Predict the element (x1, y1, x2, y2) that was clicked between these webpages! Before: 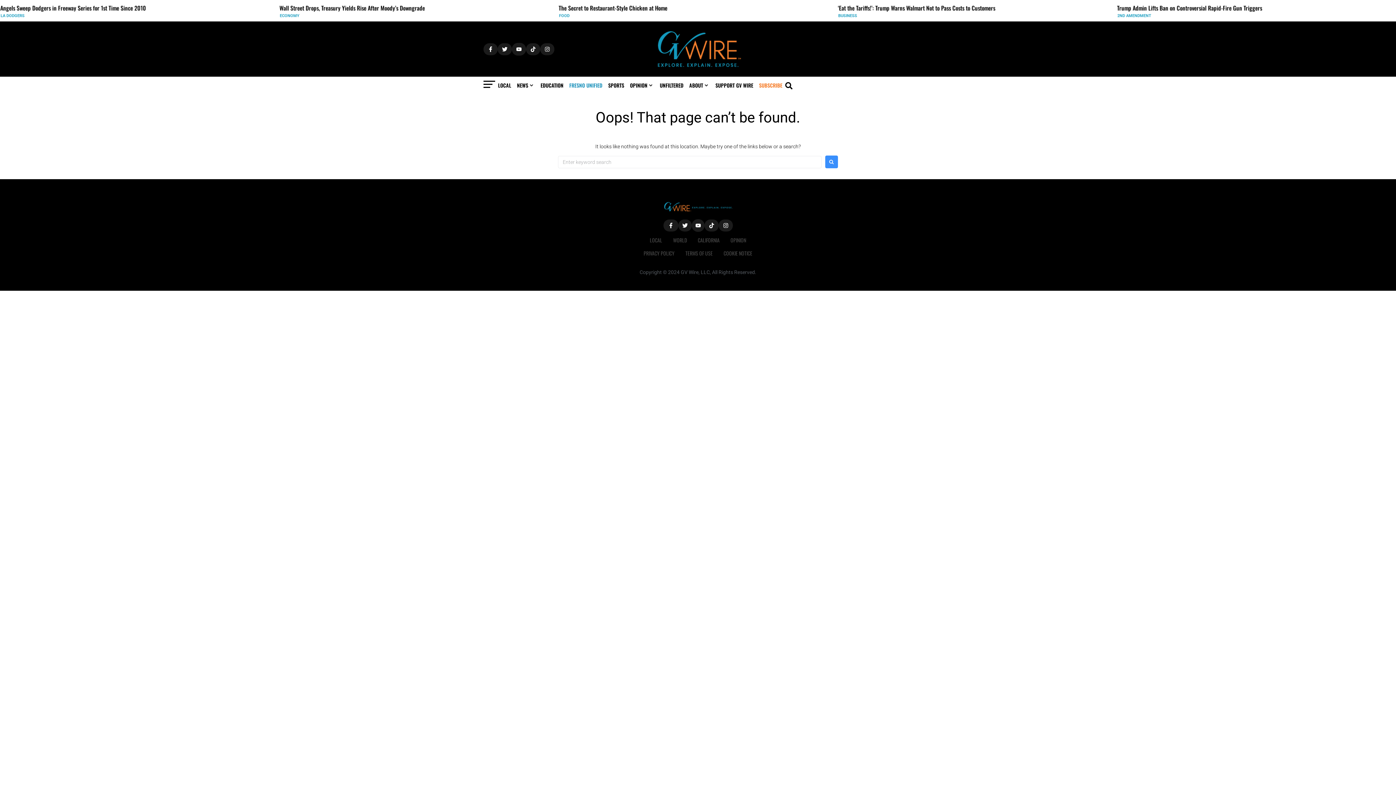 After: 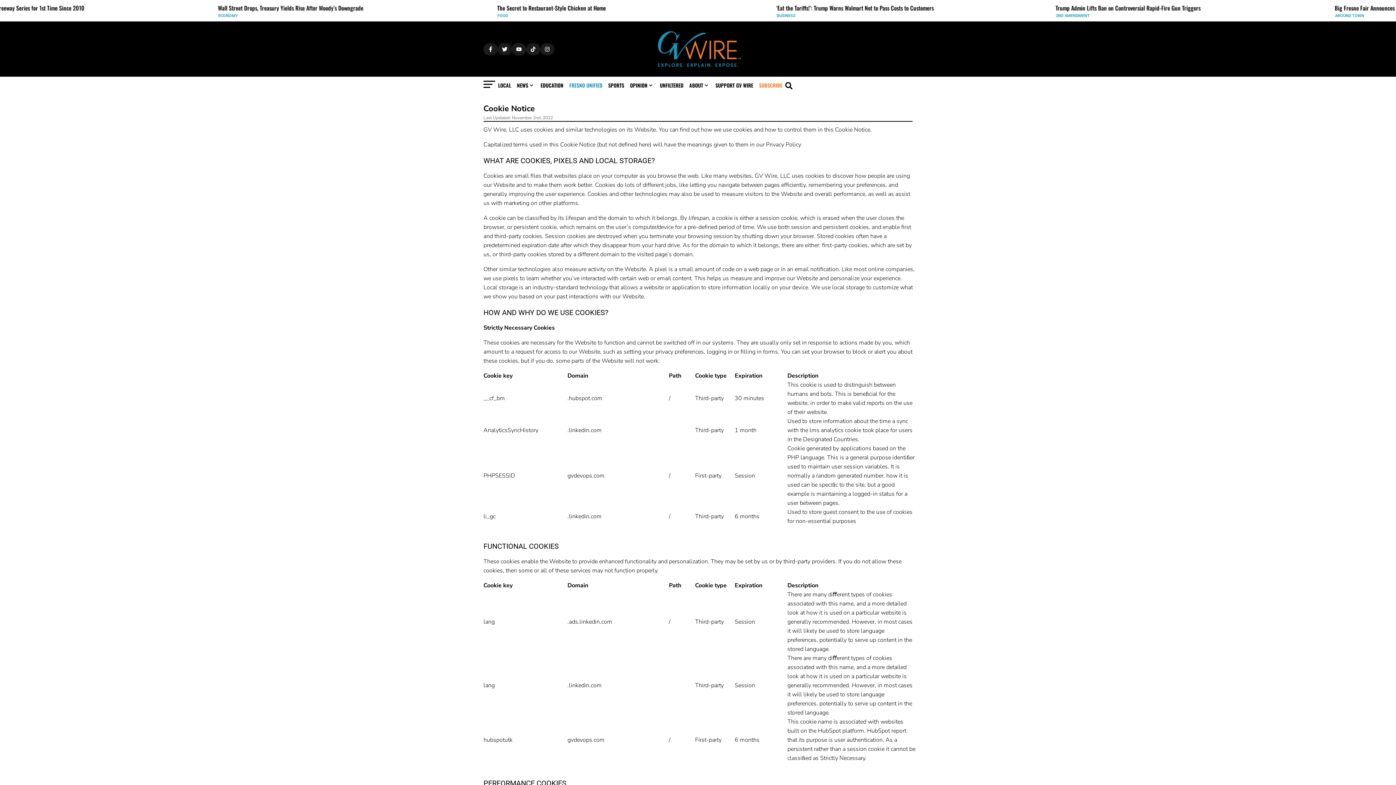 Action: bbox: (718, 245, 758, 261) label: COOKIE NOTICE